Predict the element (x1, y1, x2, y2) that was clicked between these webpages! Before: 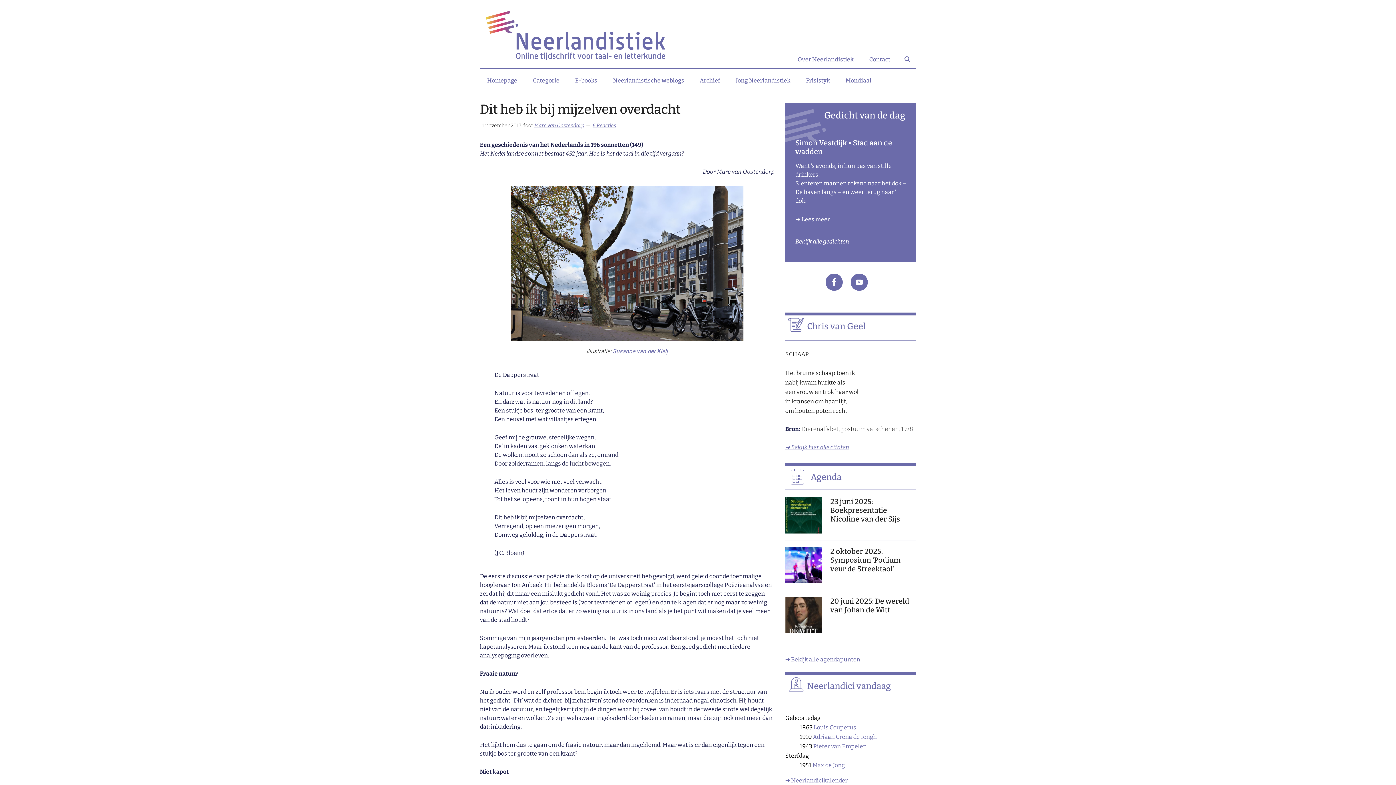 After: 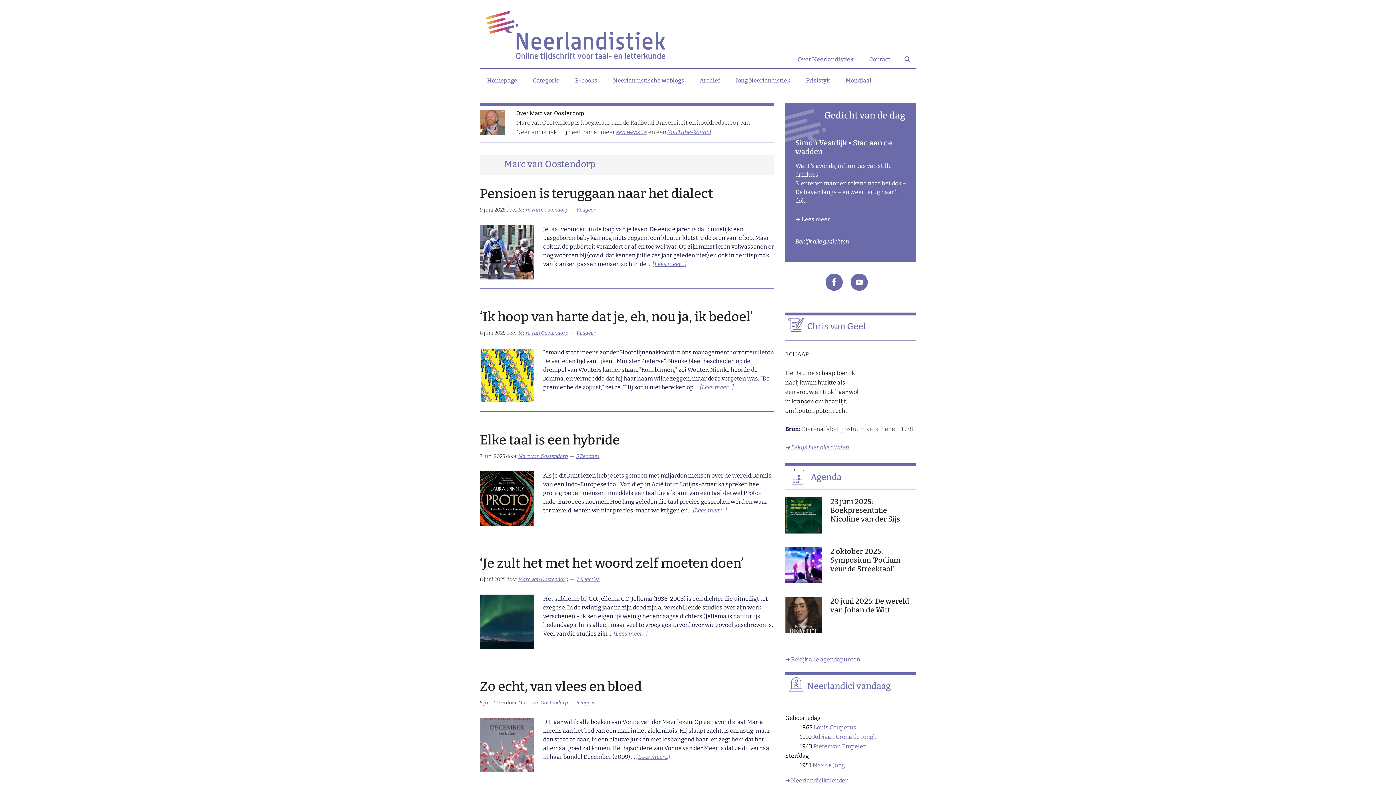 Action: label: Marc van Oostendorp bbox: (534, 122, 584, 128)